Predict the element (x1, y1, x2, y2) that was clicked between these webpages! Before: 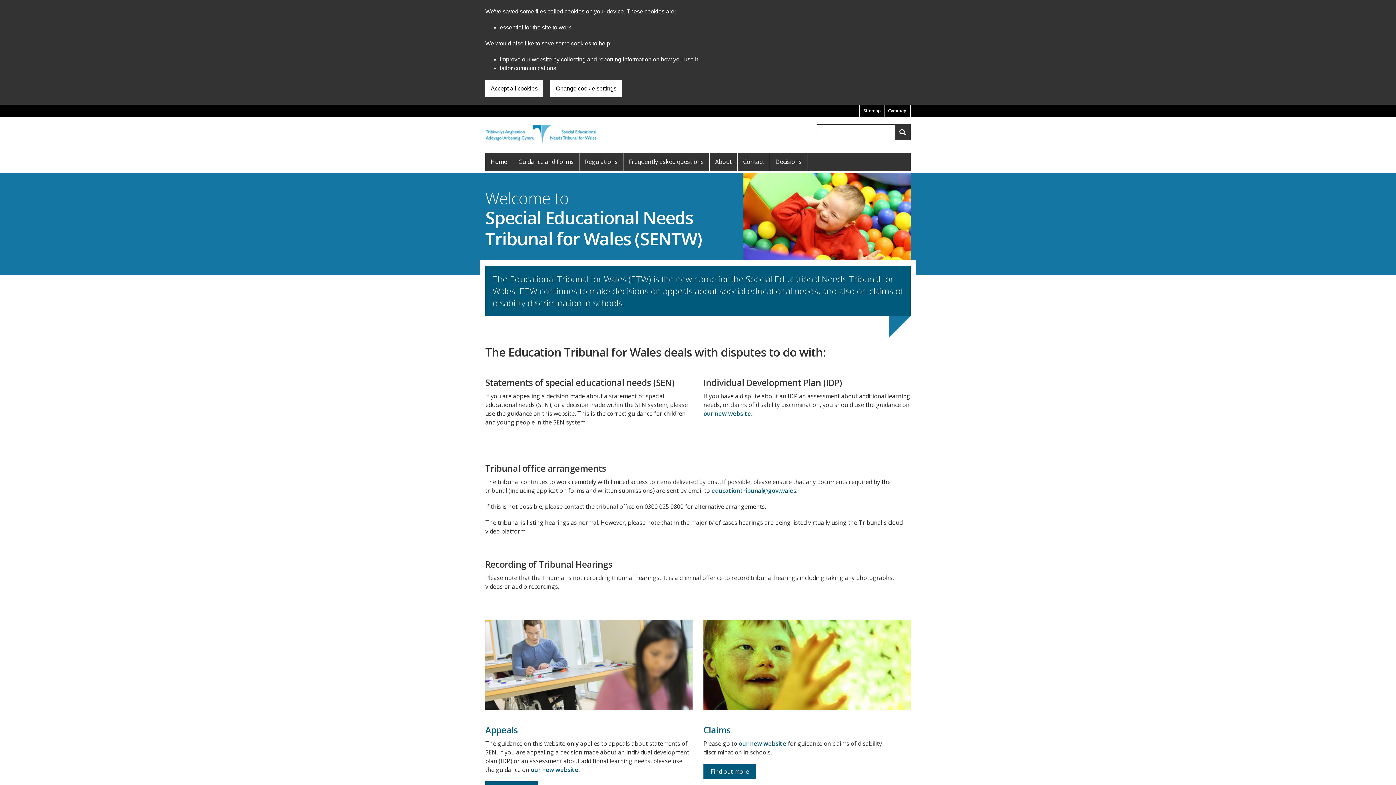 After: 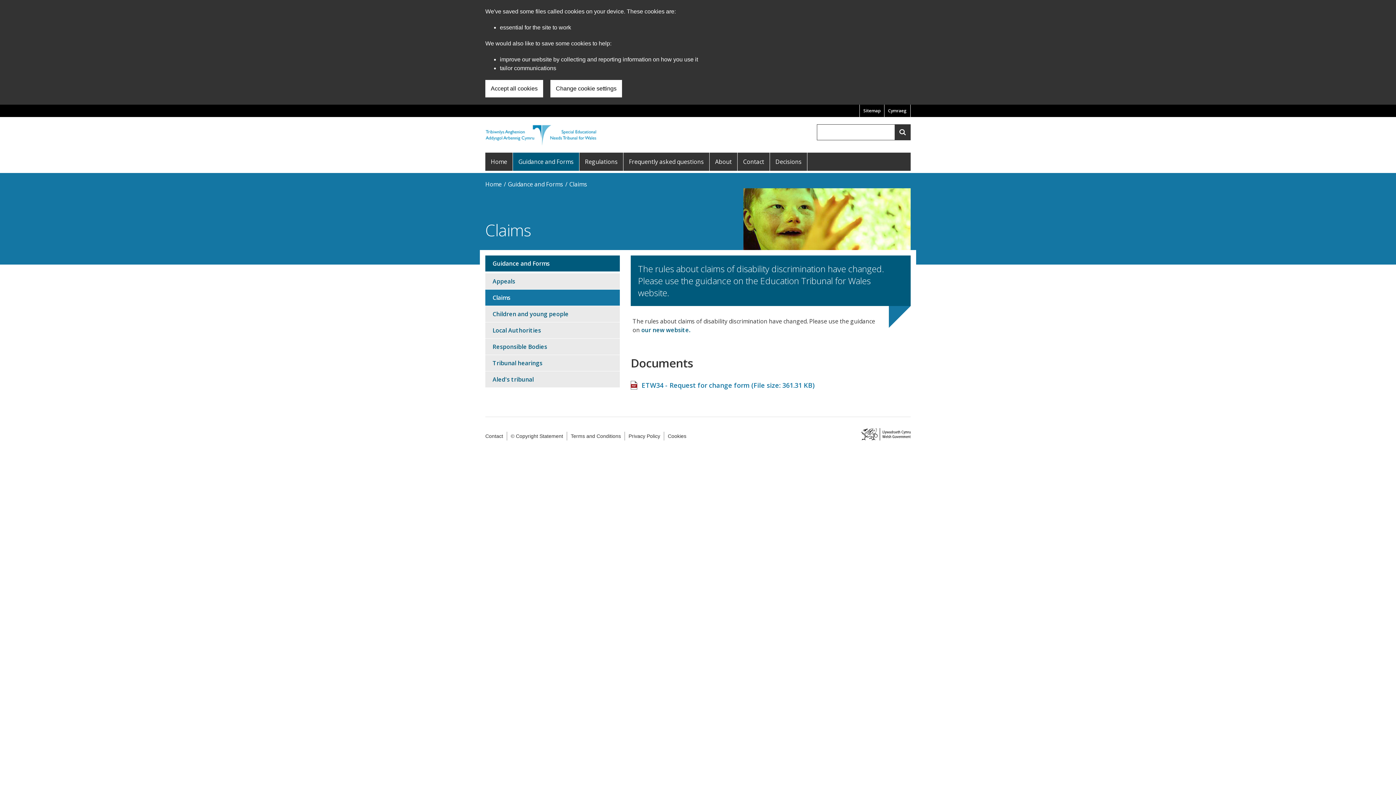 Action: label: claims - Find out more bbox: (703, 764, 756, 779)